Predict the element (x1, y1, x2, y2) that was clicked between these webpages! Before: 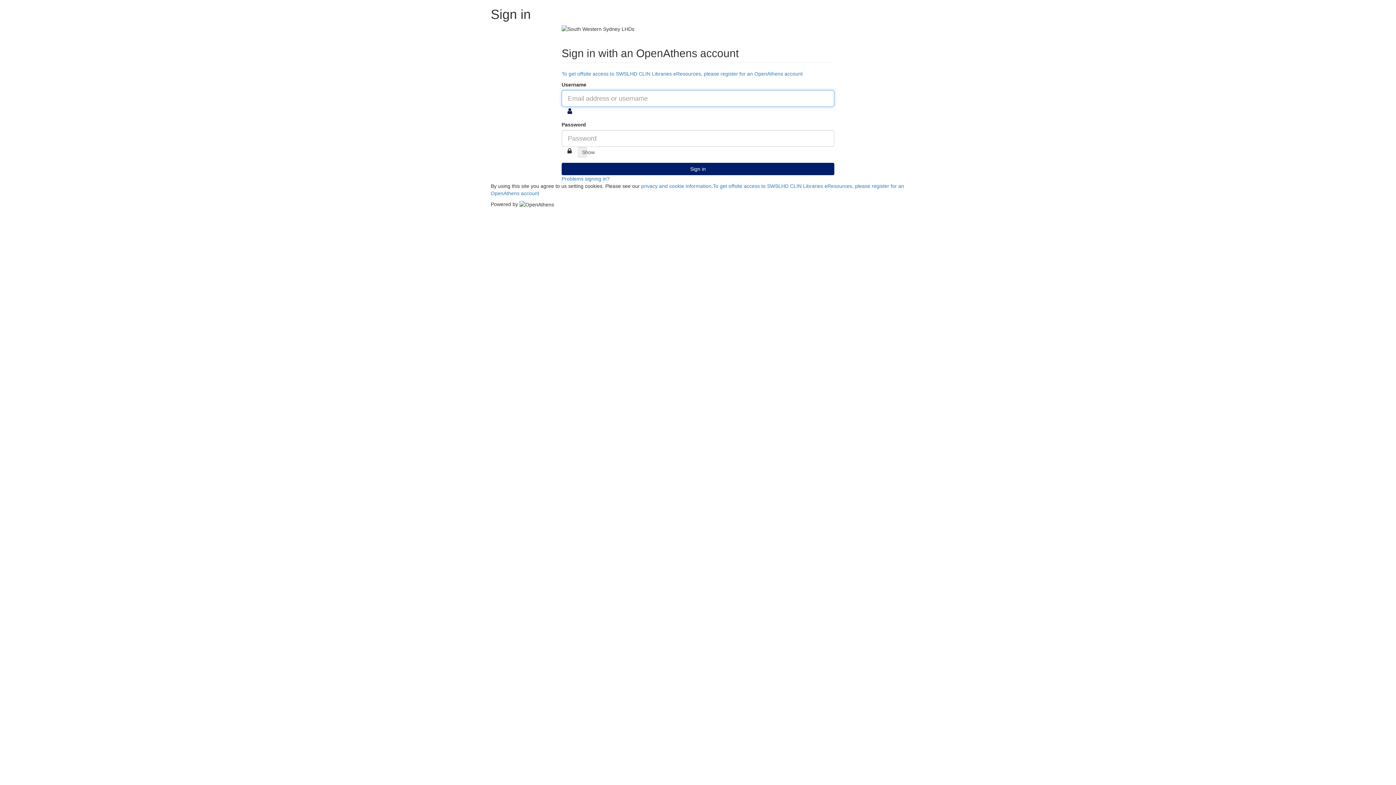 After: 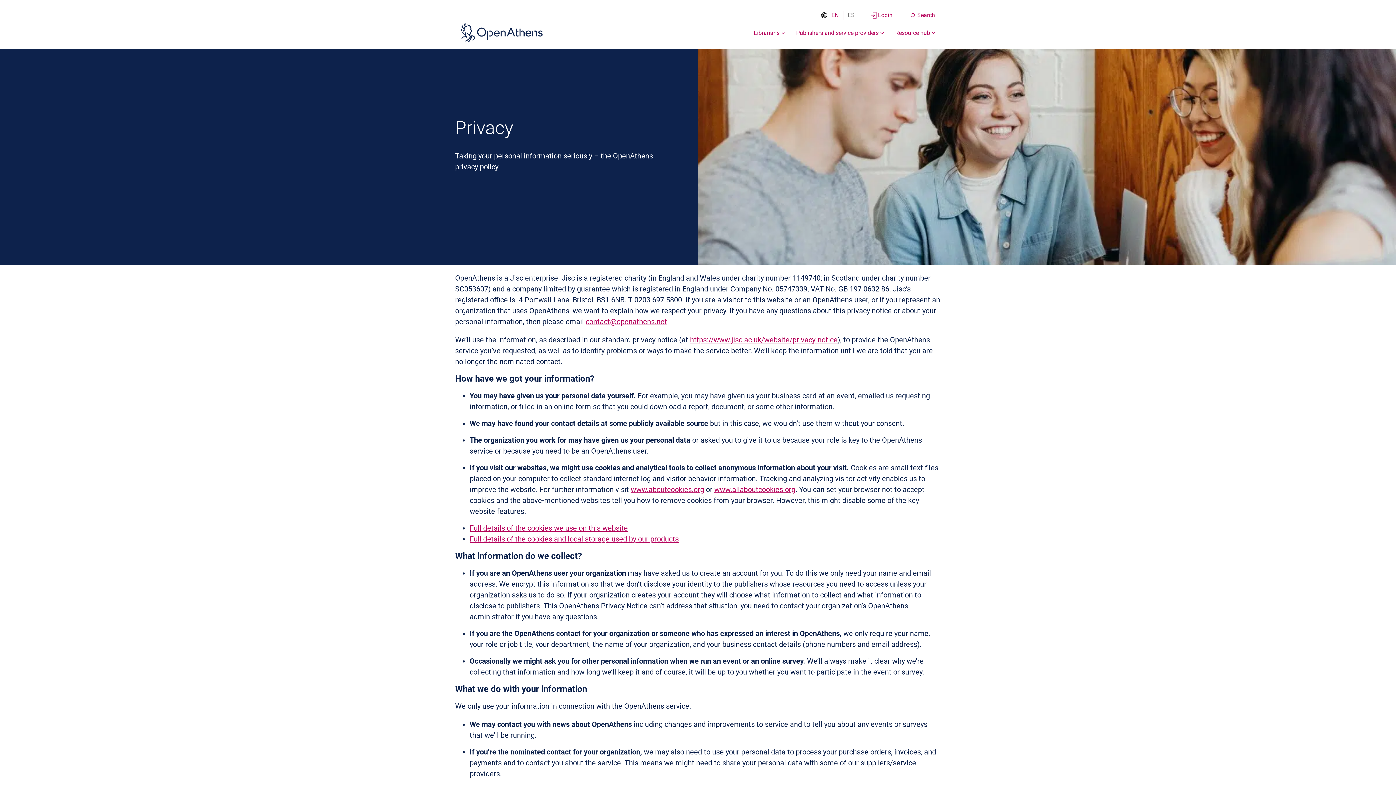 Action: label: privacy and cookie information bbox: (641, 183, 711, 188)